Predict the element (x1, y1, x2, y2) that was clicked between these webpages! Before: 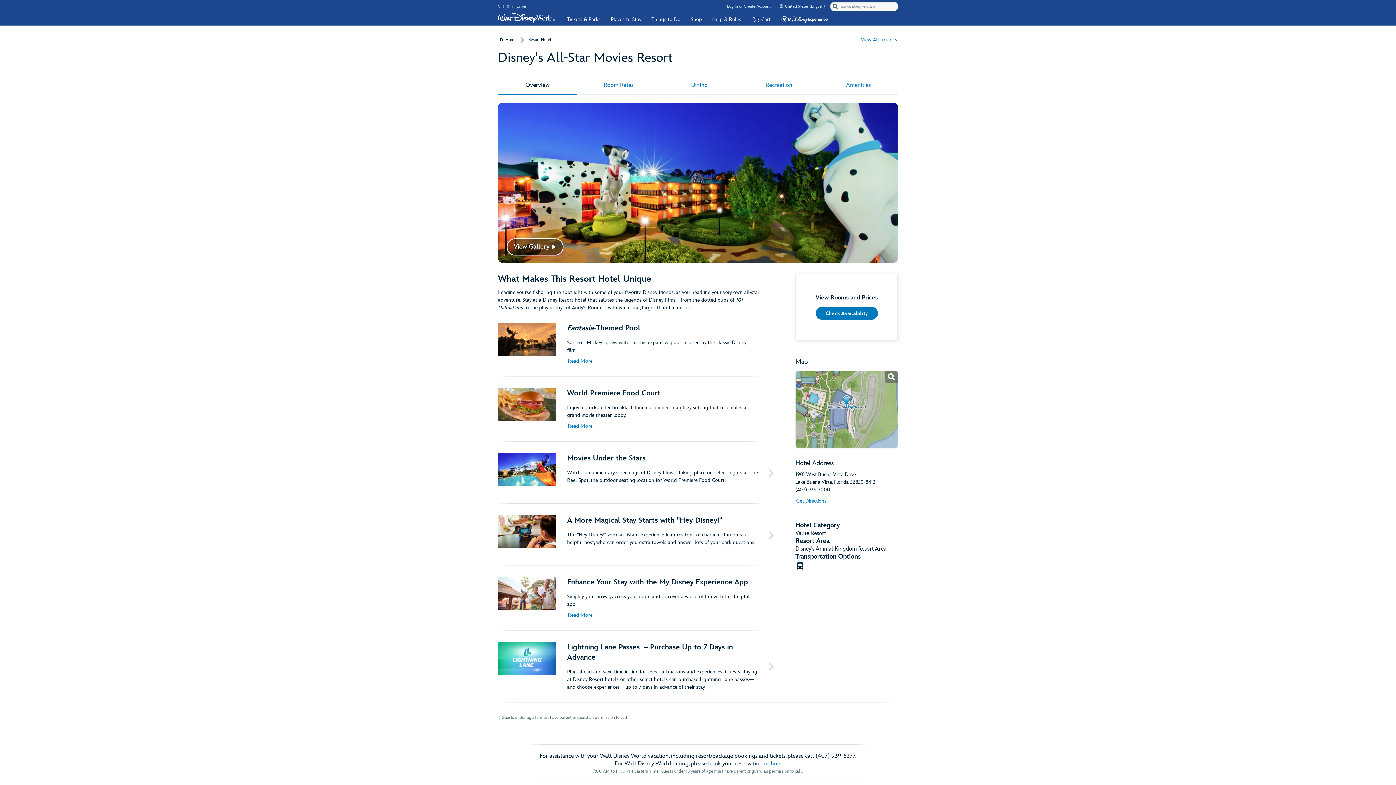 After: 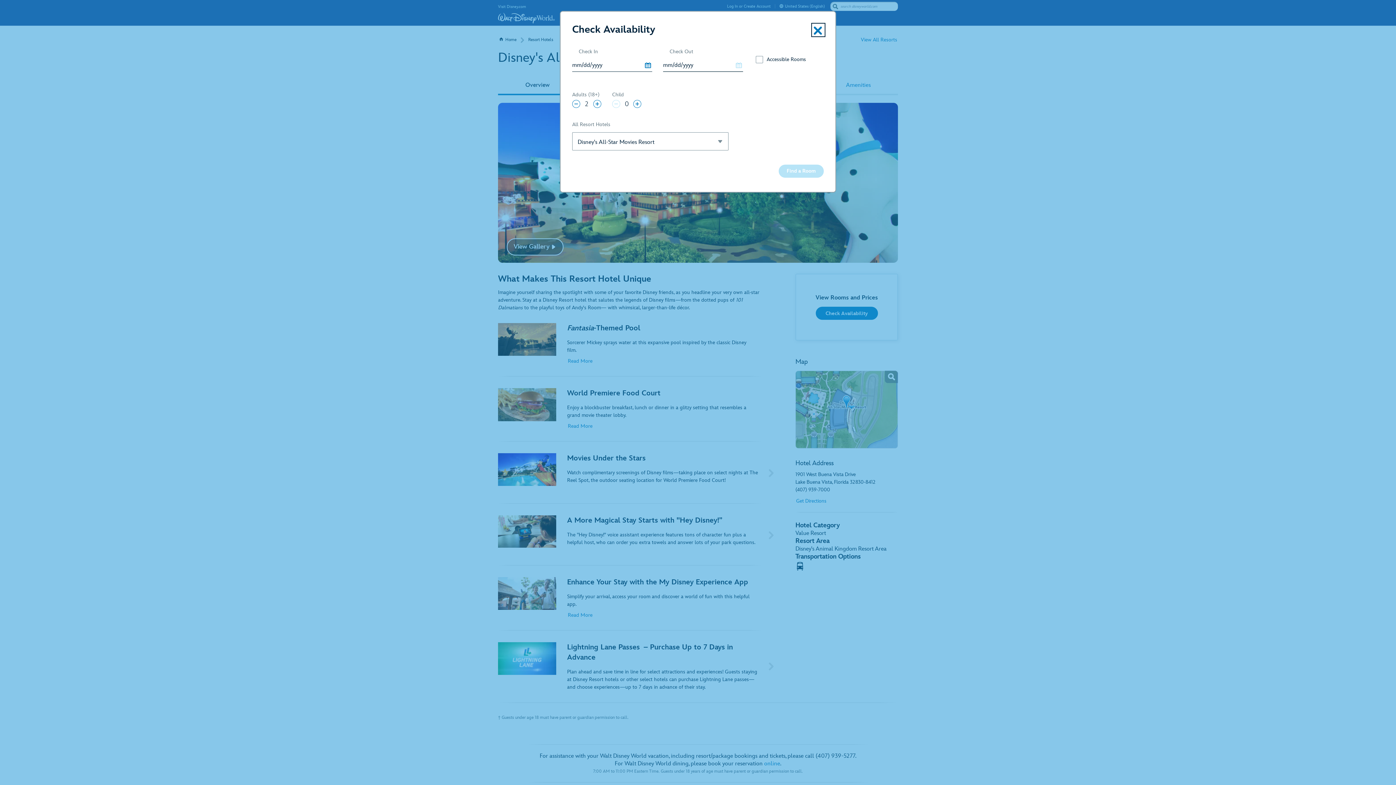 Action: bbox: (815, 146, 878, 160) label: Check availability of Rooms